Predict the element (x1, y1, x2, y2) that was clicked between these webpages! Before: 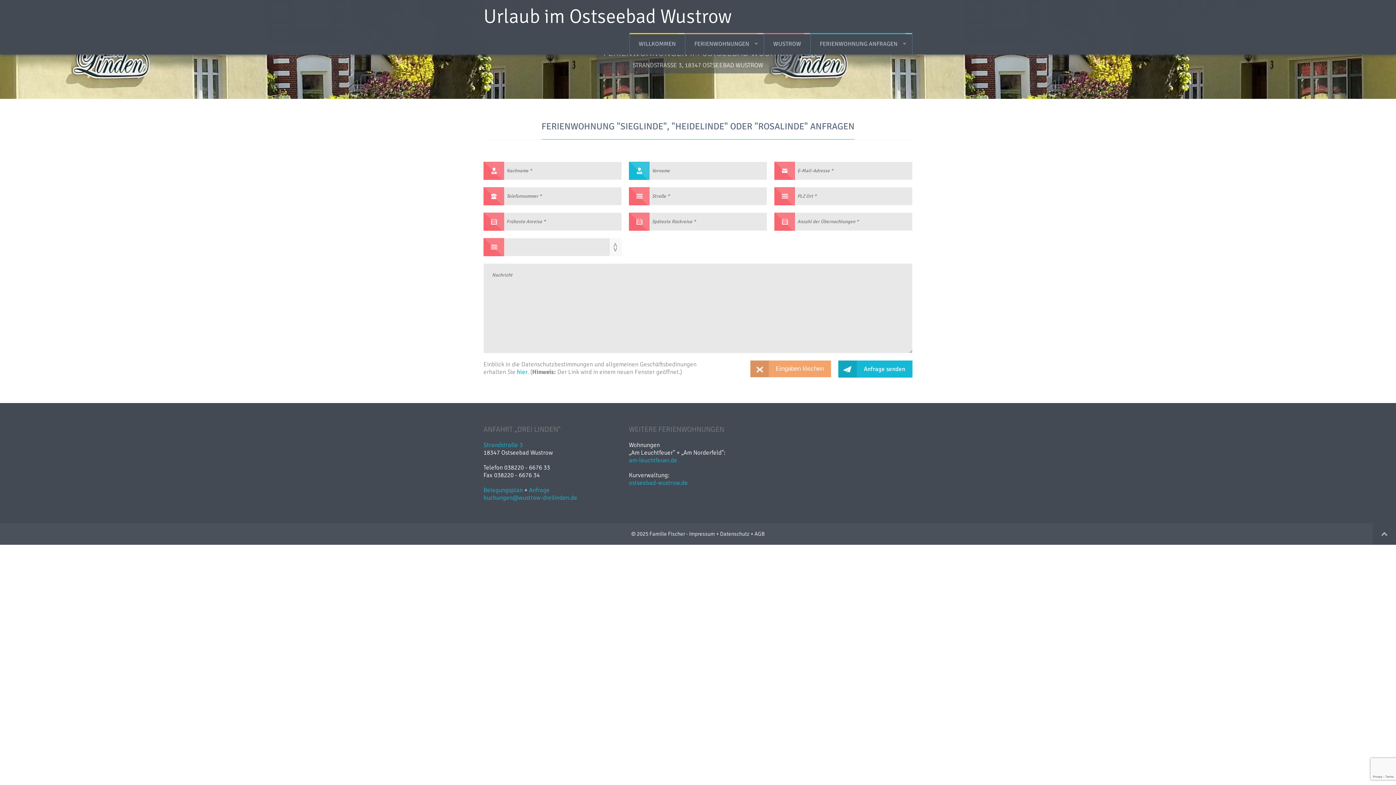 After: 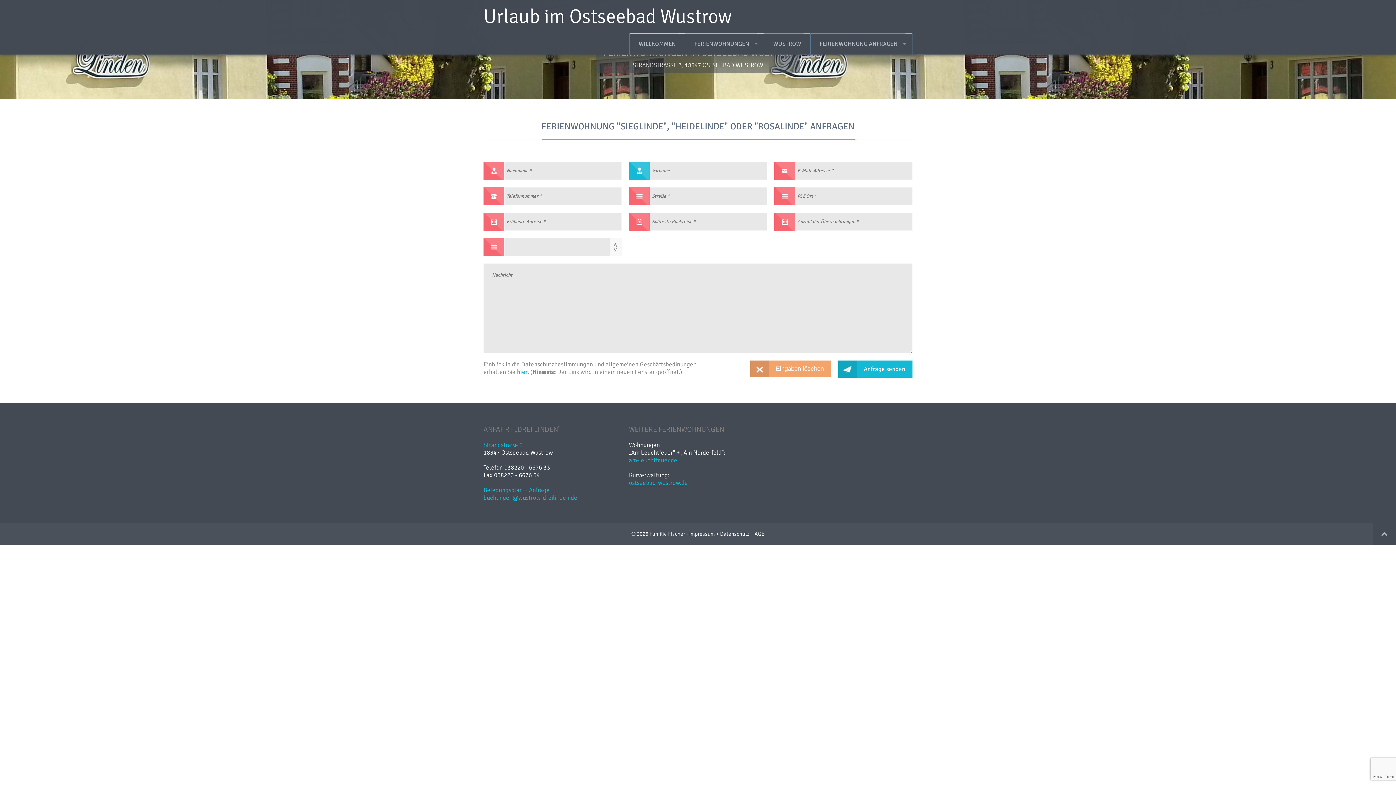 Action: bbox: (629, 479, 688, 486) label: ostseebad-wustrow.de